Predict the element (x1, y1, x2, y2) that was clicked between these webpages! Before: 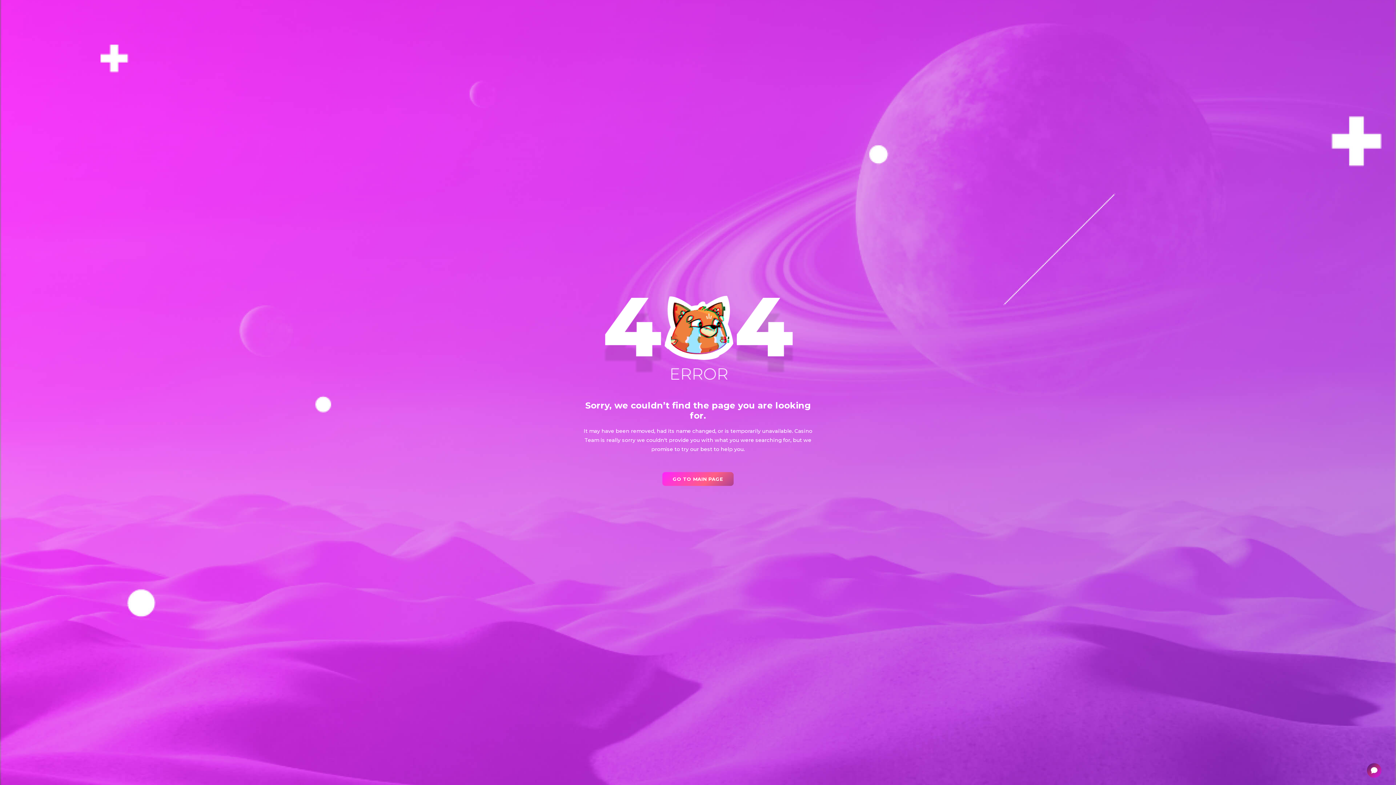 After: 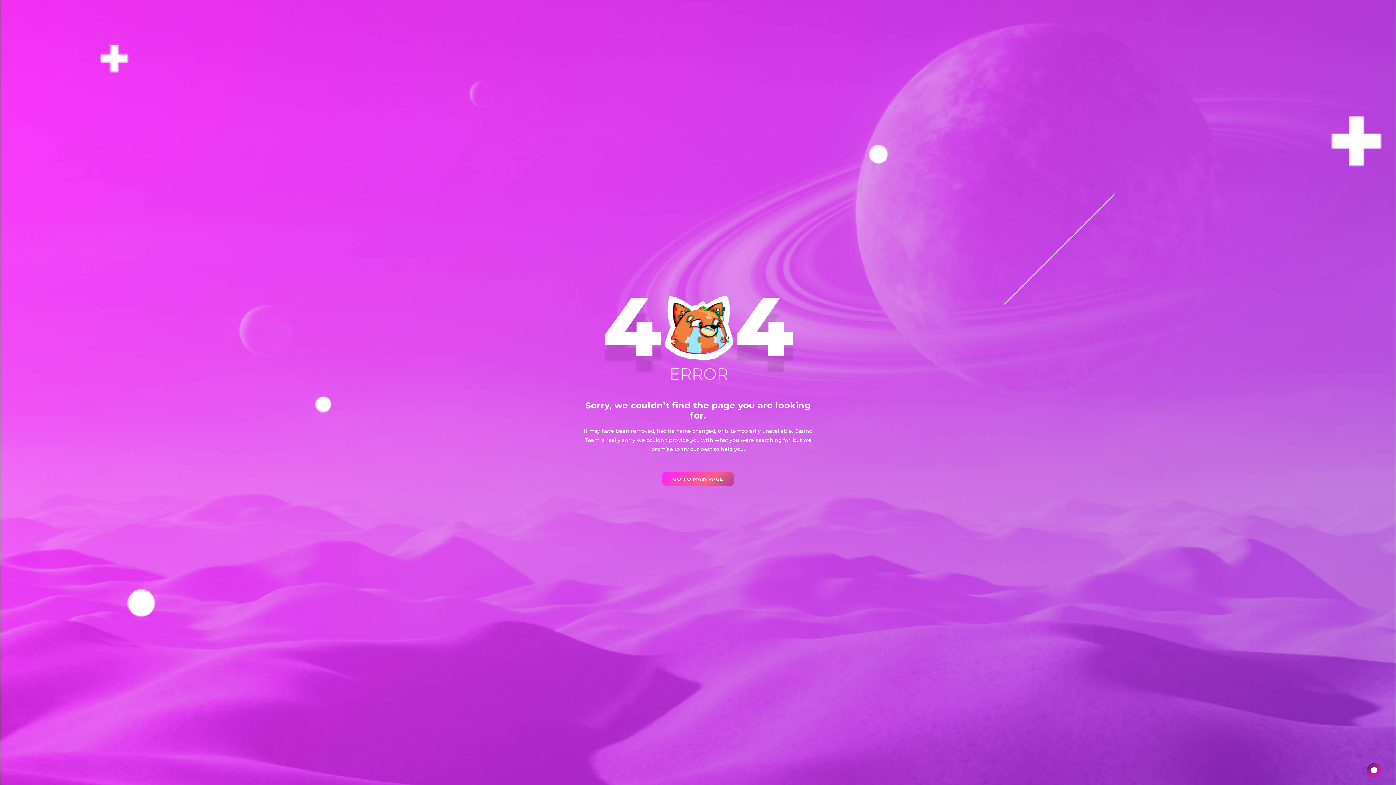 Action: bbox: (1367, 763, 1381, 778)